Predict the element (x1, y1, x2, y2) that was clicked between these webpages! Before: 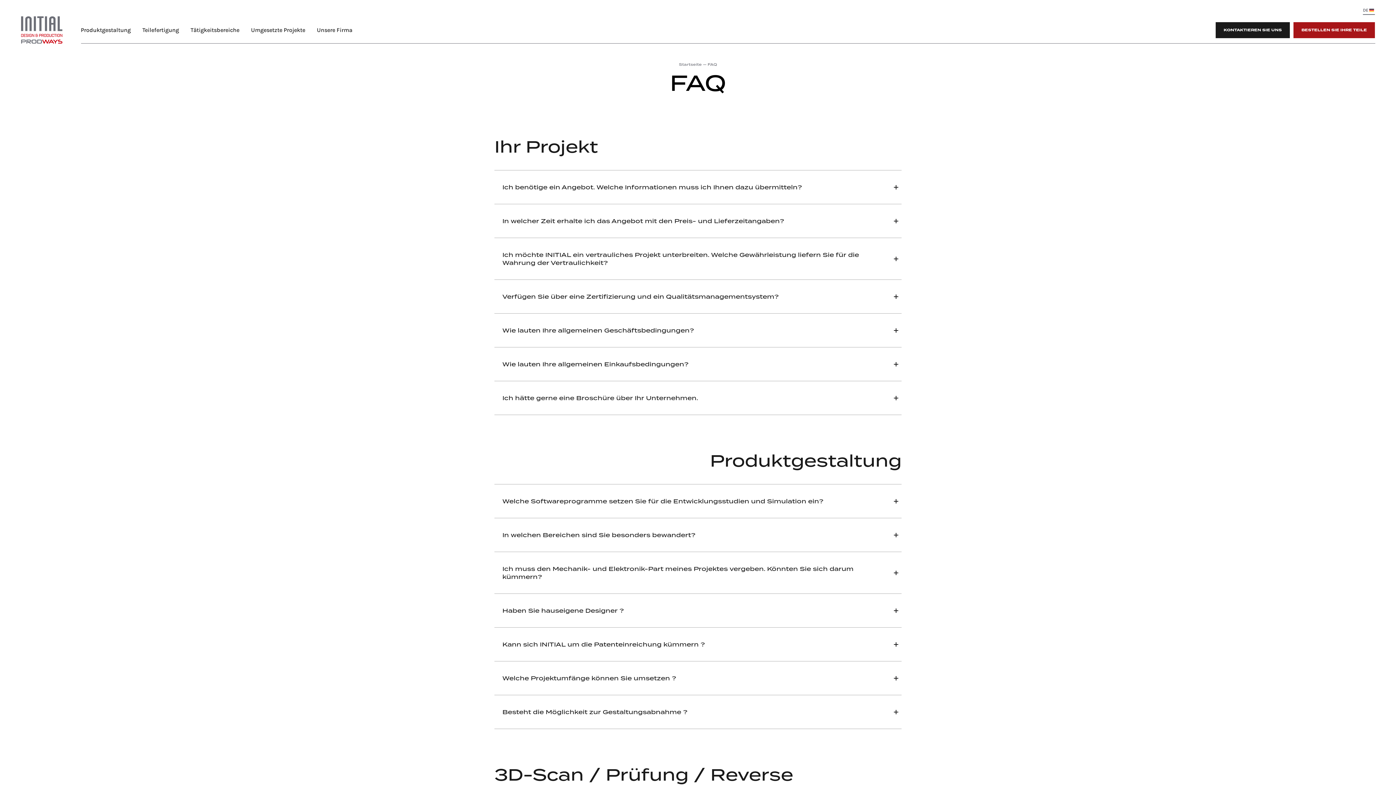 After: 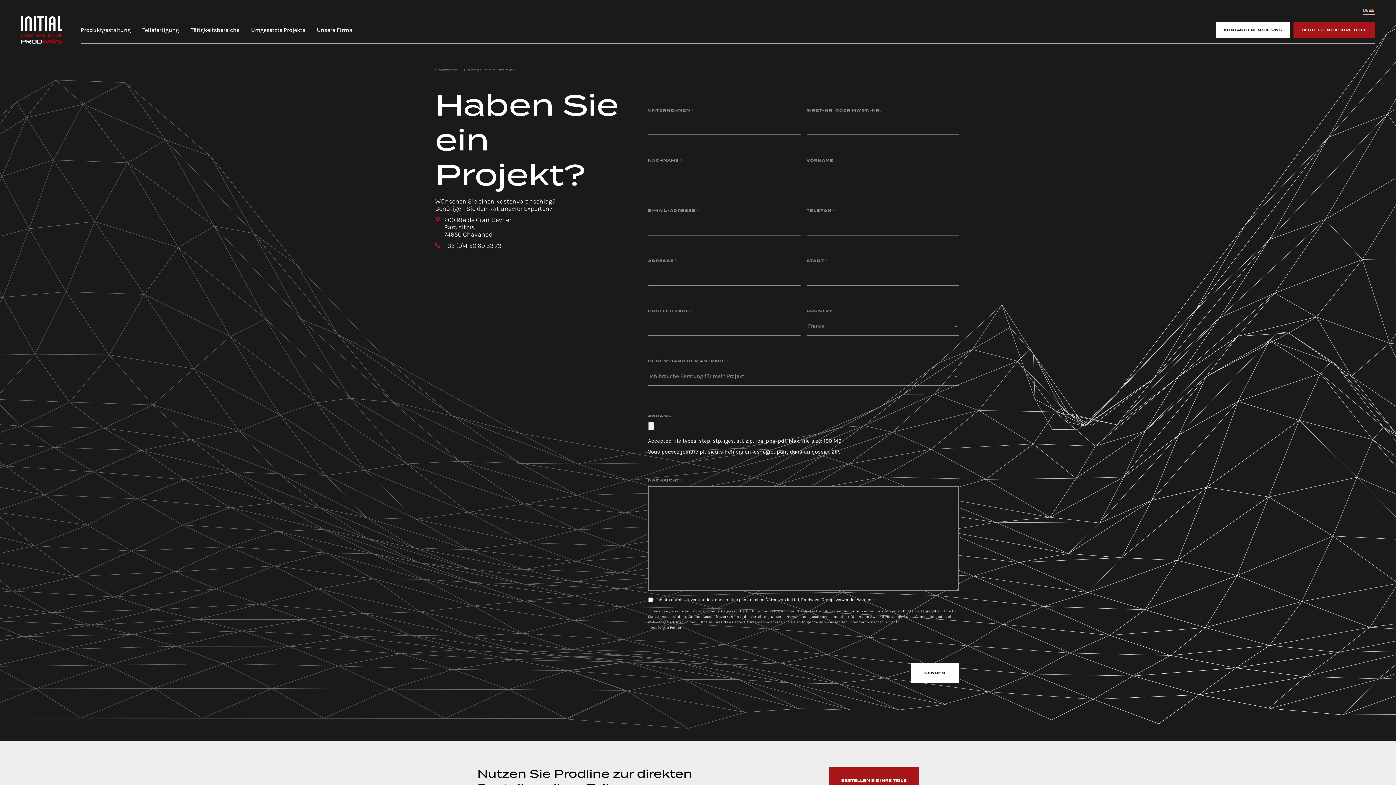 Action: label: KONTAKTIEREN SIE UNS bbox: (1216, 22, 1290, 38)